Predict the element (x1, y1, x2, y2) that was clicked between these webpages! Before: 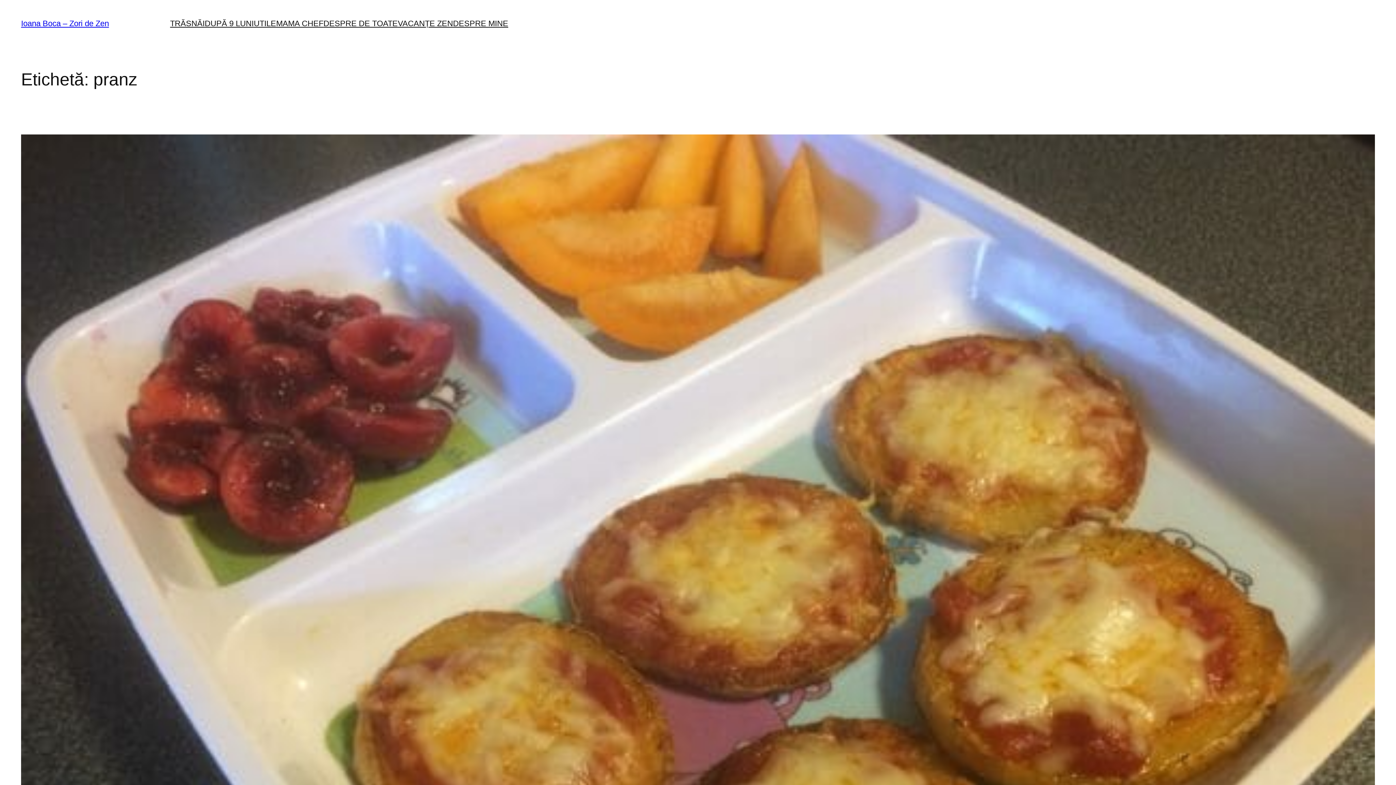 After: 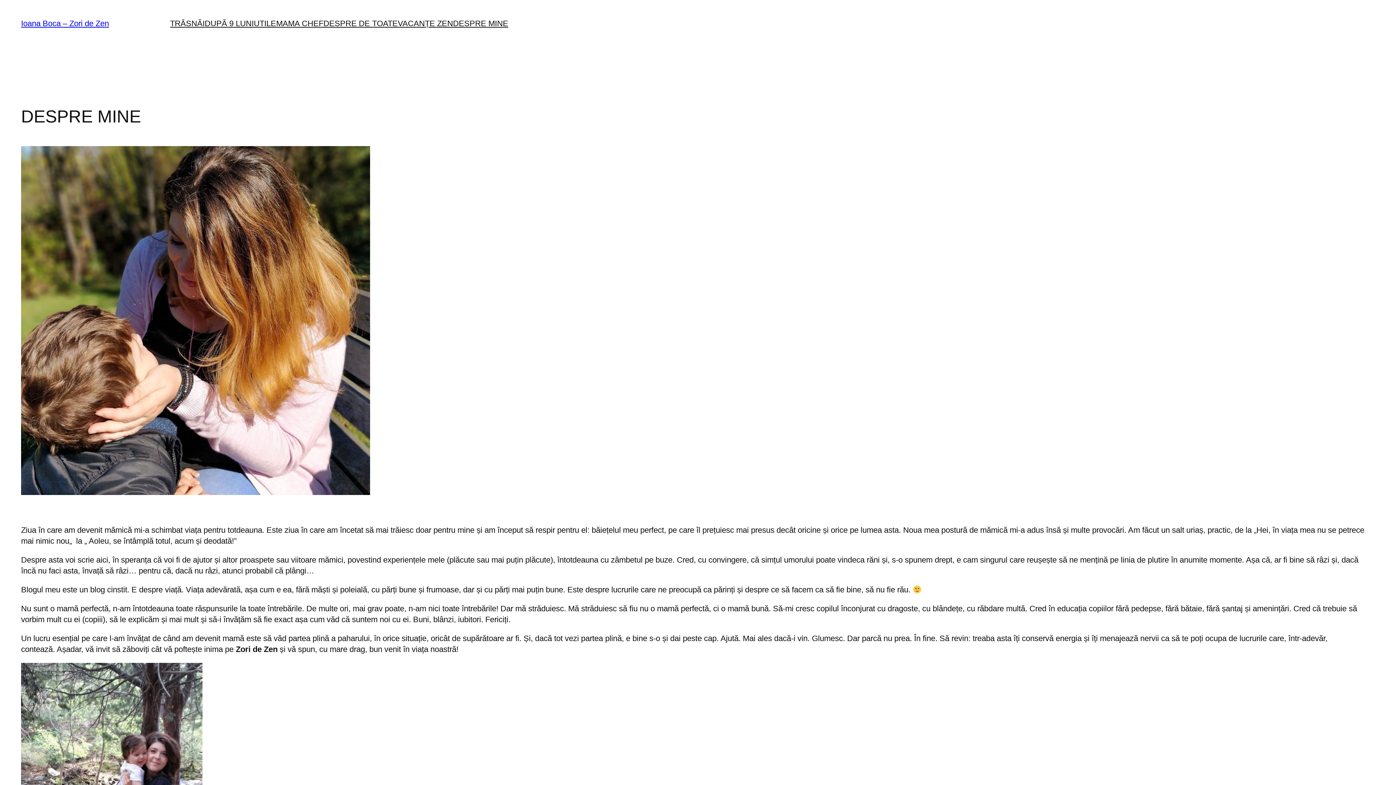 Action: label: DESPRE MINE bbox: (453, 18, 508, 29)